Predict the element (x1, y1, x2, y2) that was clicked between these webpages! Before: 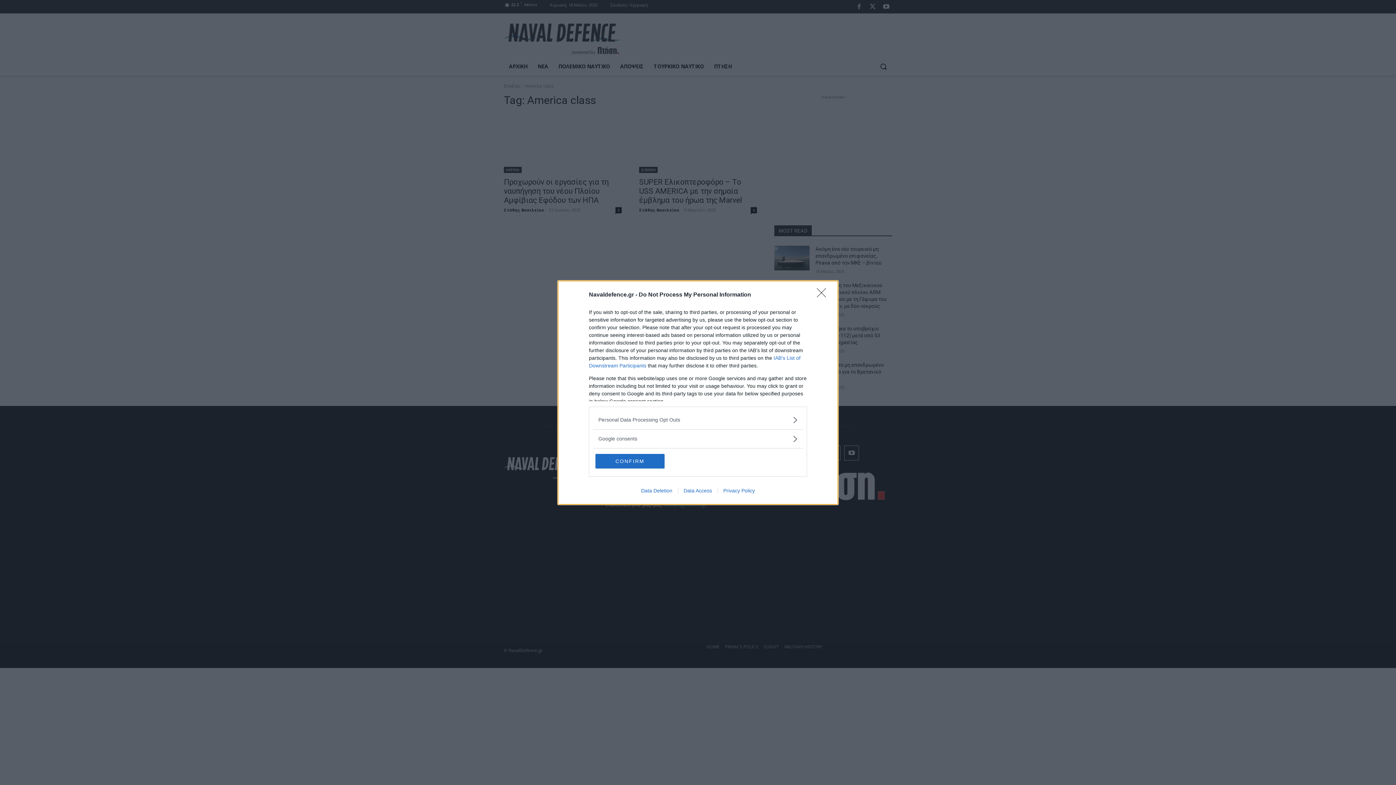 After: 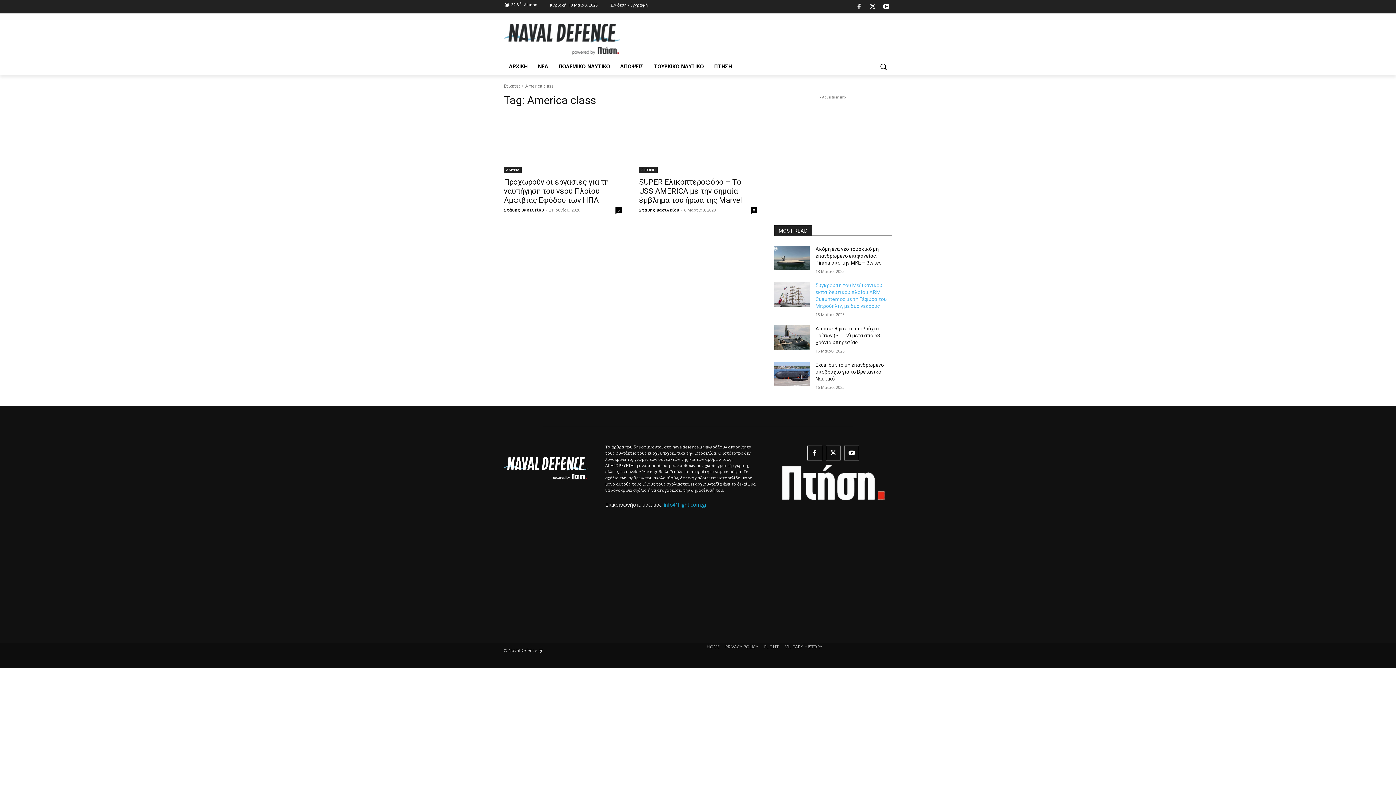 Action: label: Close bbox: (817, 288, 830, 302)